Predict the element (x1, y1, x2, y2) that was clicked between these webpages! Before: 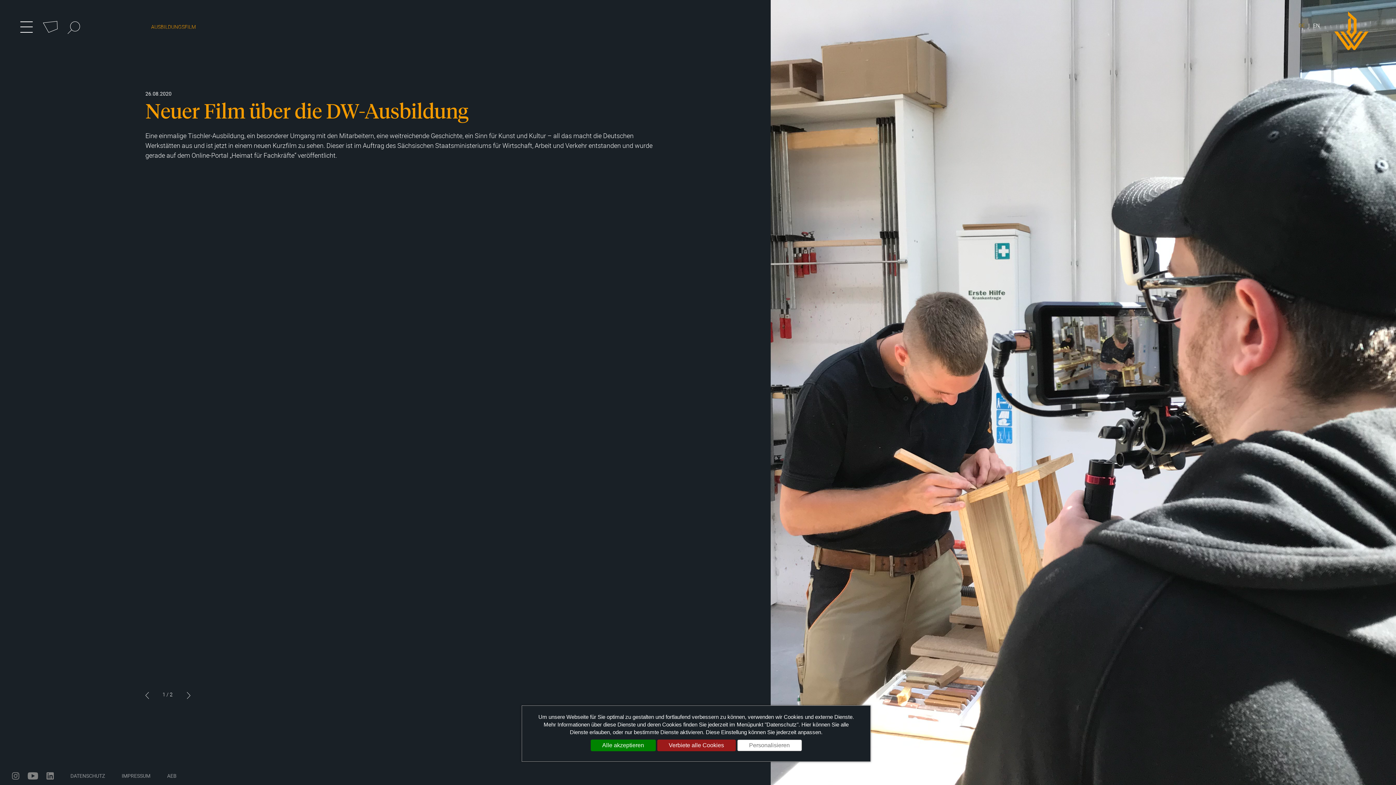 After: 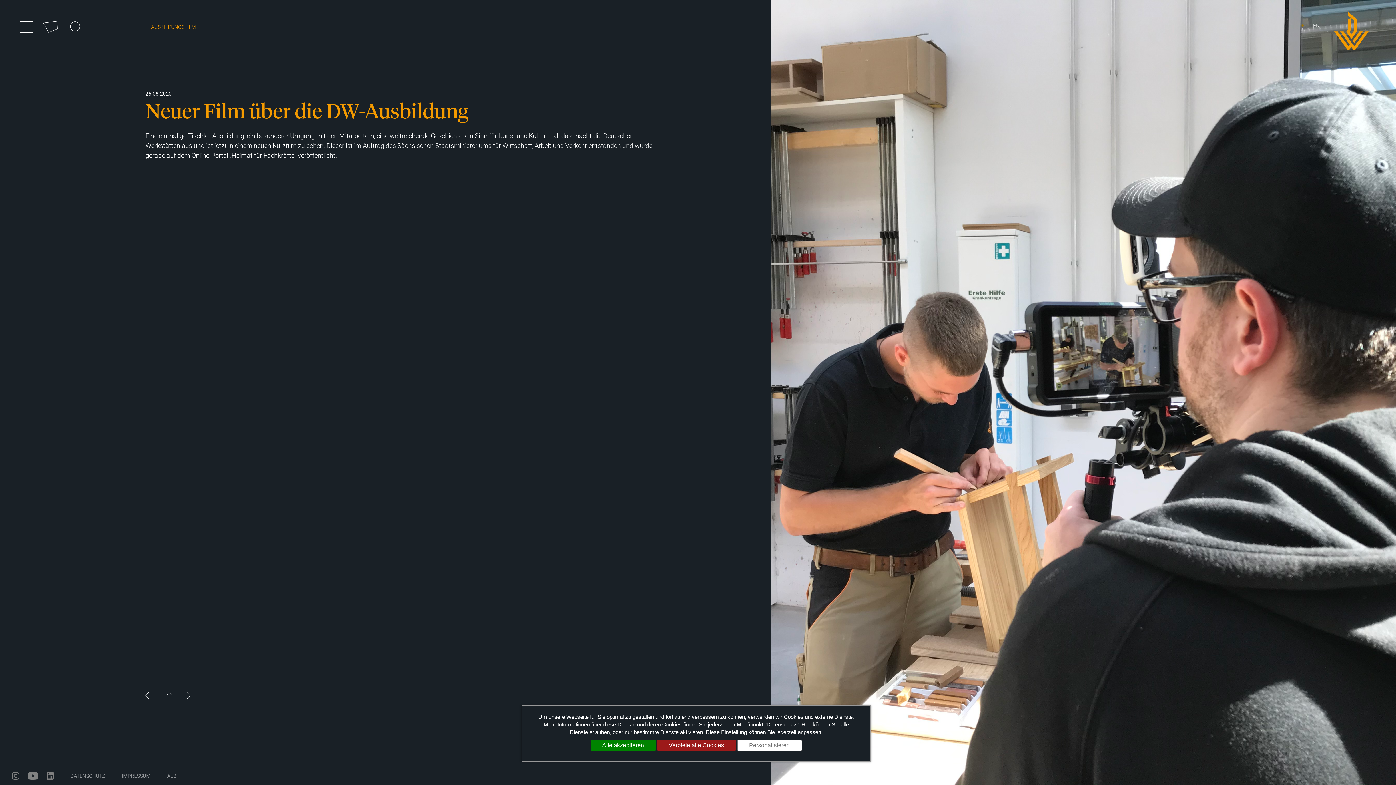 Action: label: INSTAGRAM bbox: (11, 772, 19, 780)